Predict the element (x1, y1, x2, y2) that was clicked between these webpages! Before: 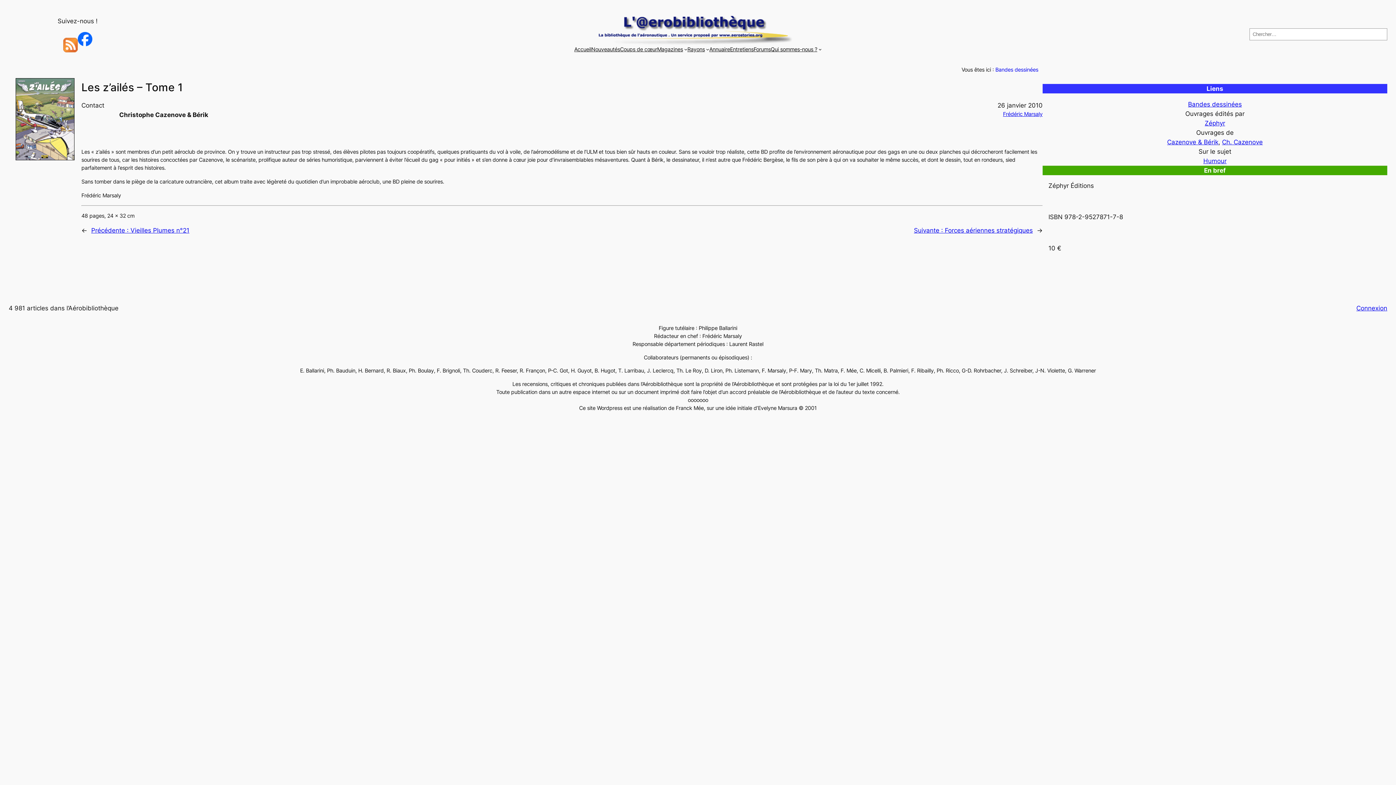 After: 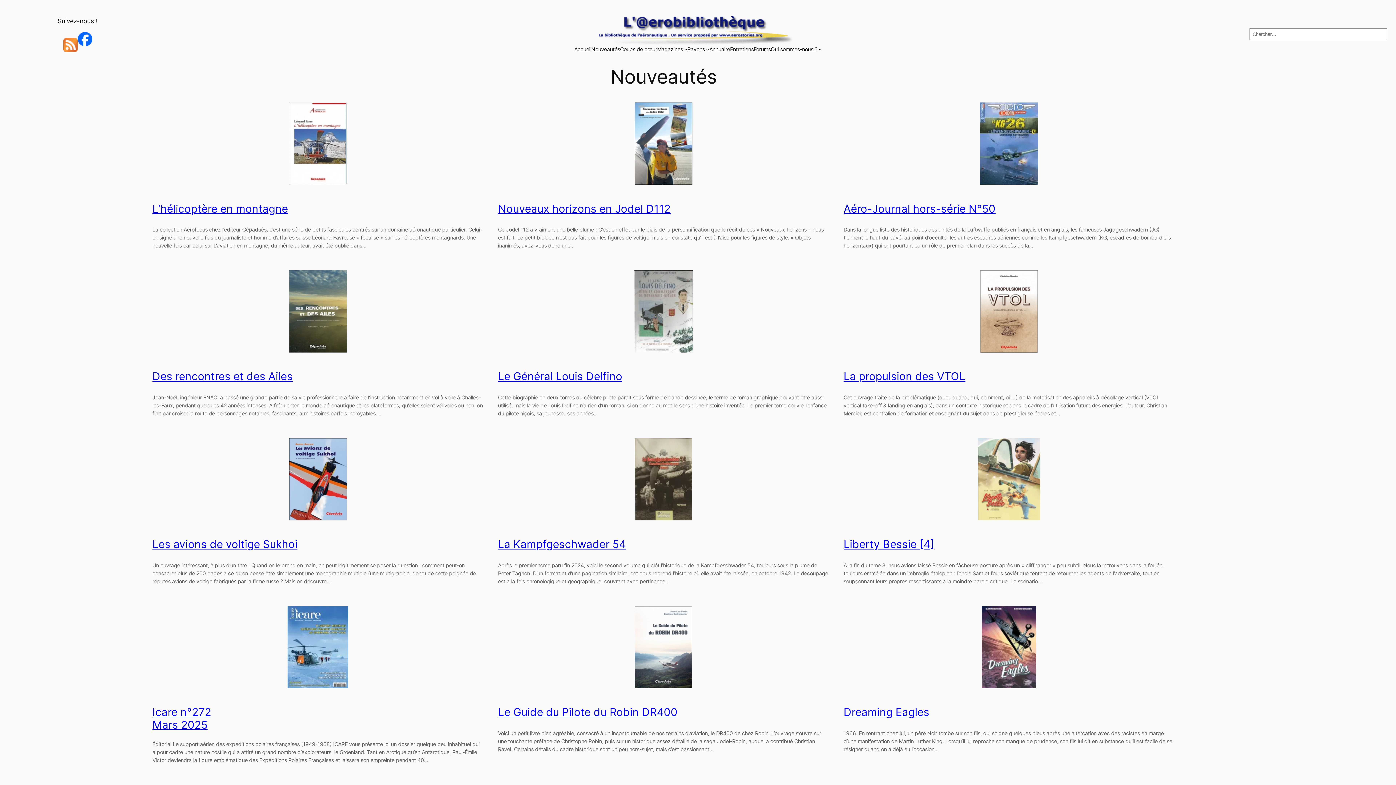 Action: bbox: (591, 45, 620, 53) label: Nouveautés